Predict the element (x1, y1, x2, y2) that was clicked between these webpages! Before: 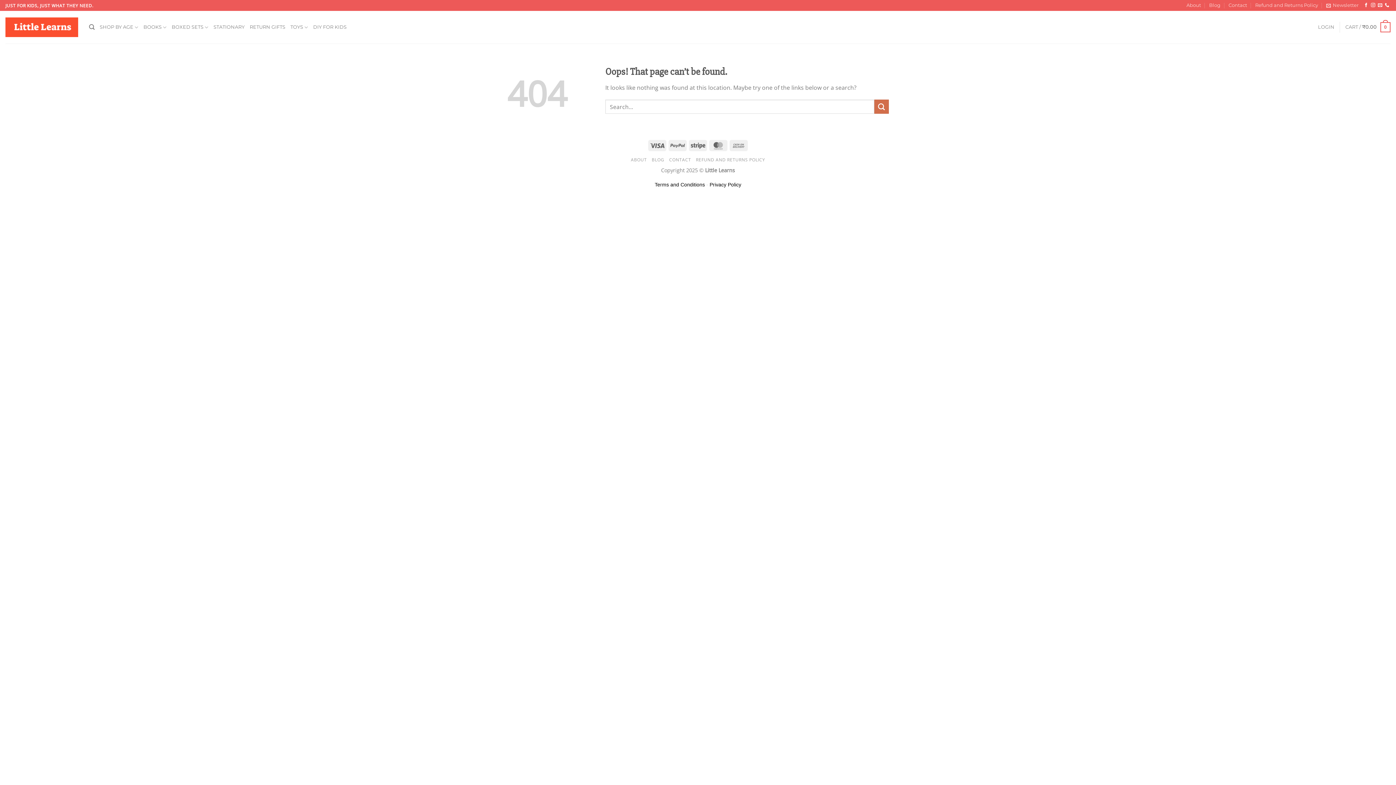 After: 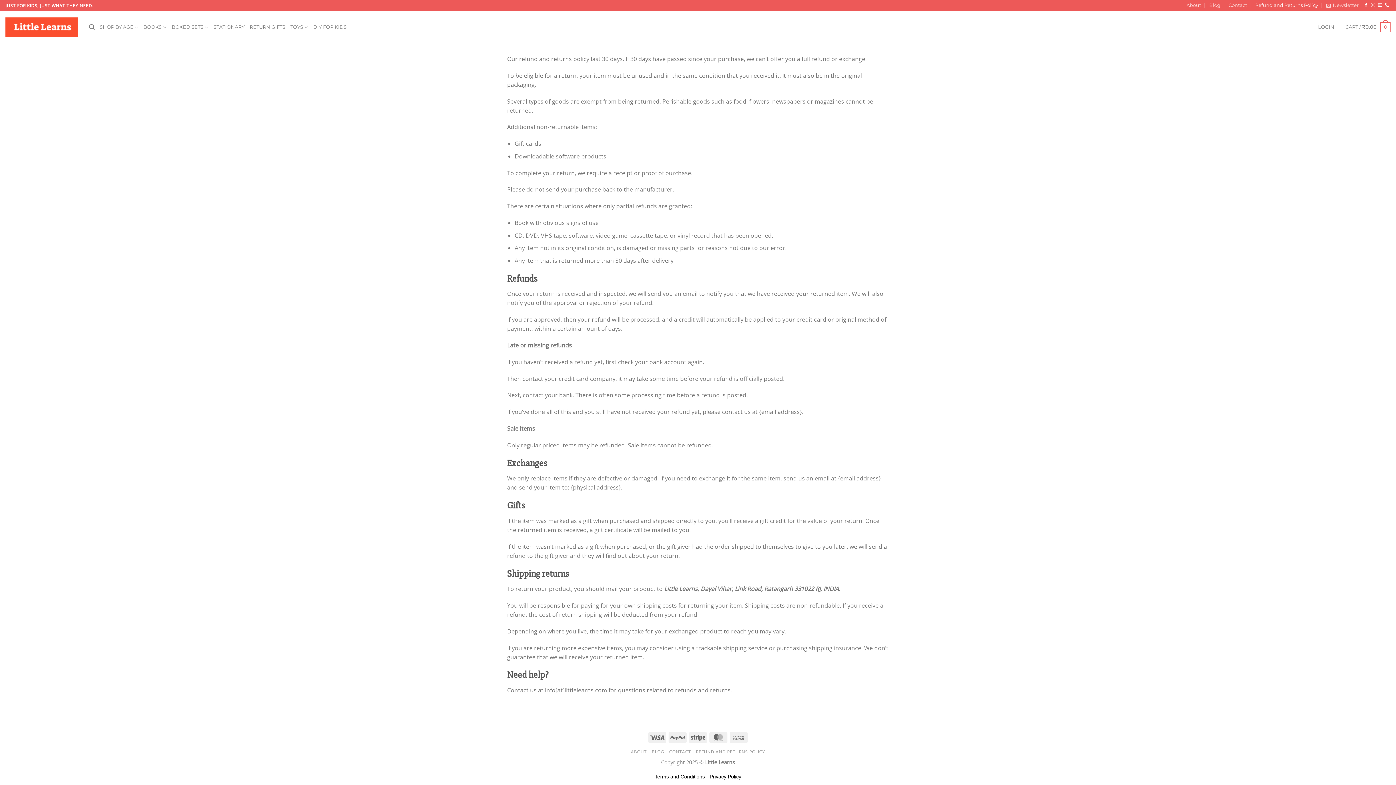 Action: label: REFUND AND RETURNS POLICY bbox: (696, 156, 765, 163)